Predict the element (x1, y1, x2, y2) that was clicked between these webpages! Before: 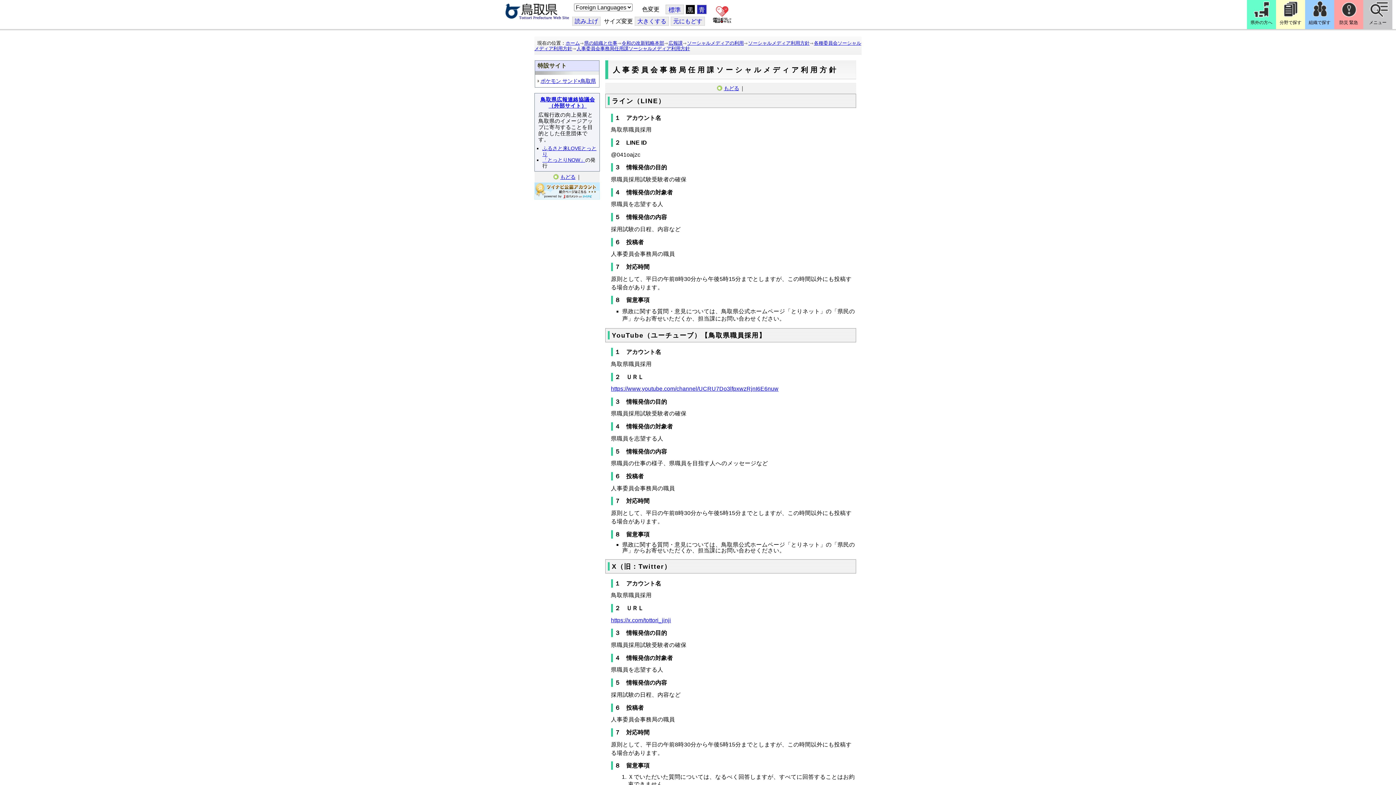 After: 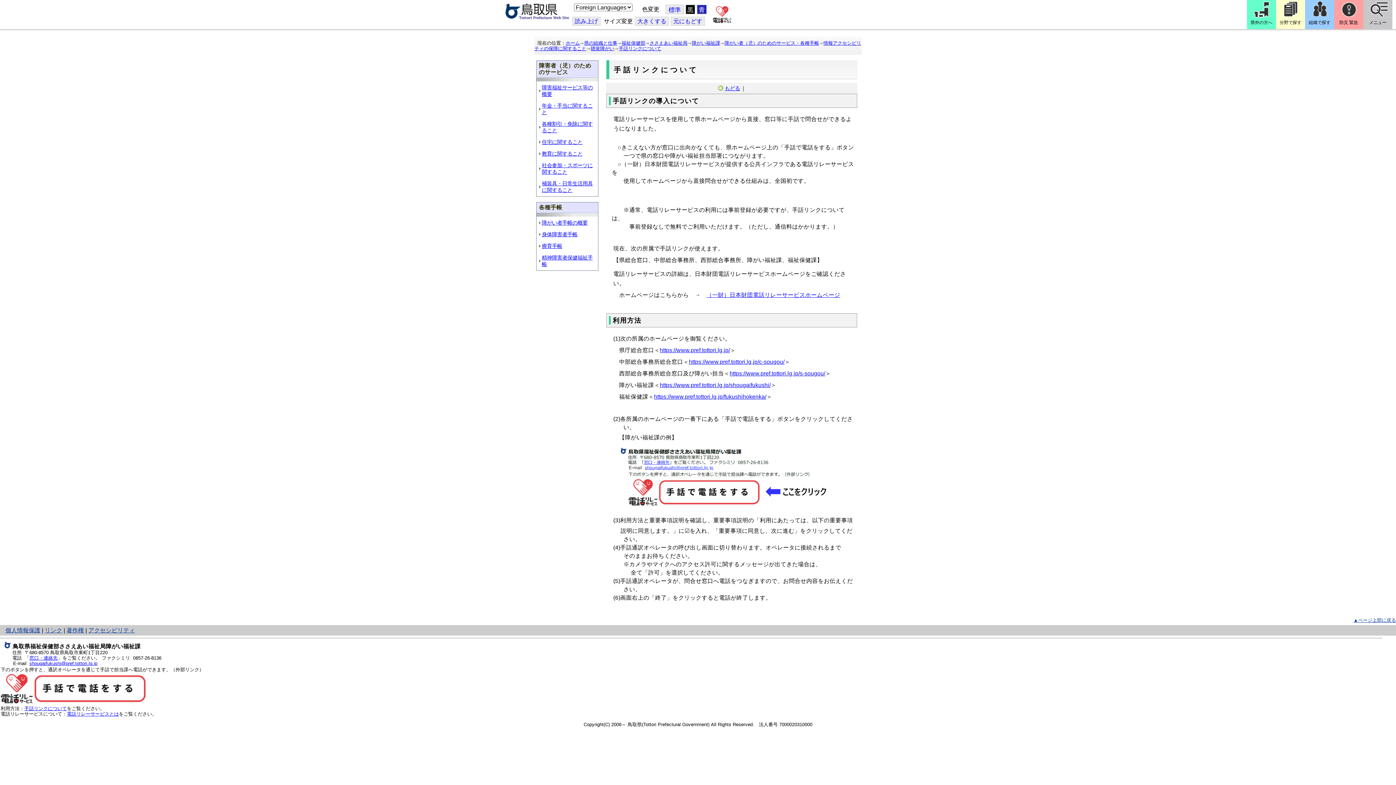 Action: bbox: (710, 3, 734, 26)